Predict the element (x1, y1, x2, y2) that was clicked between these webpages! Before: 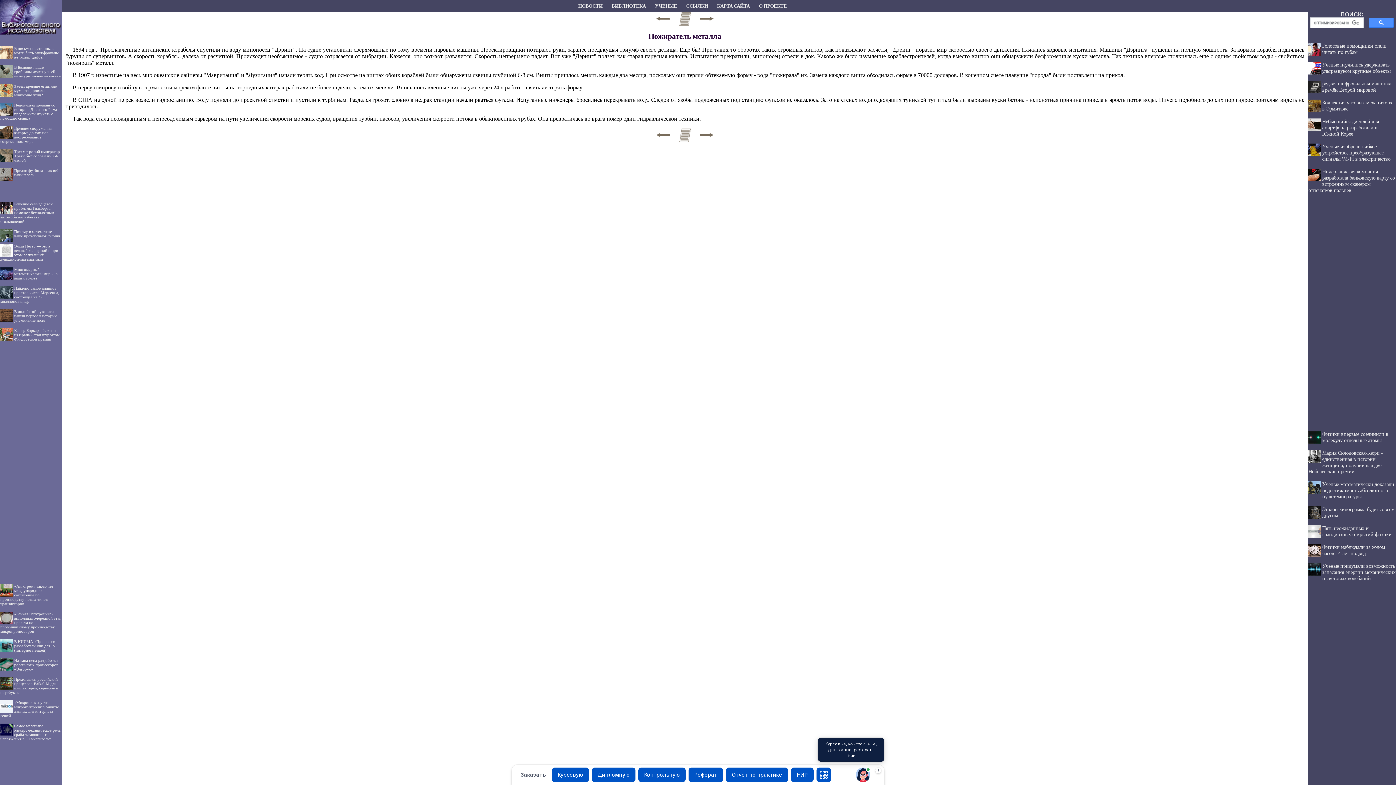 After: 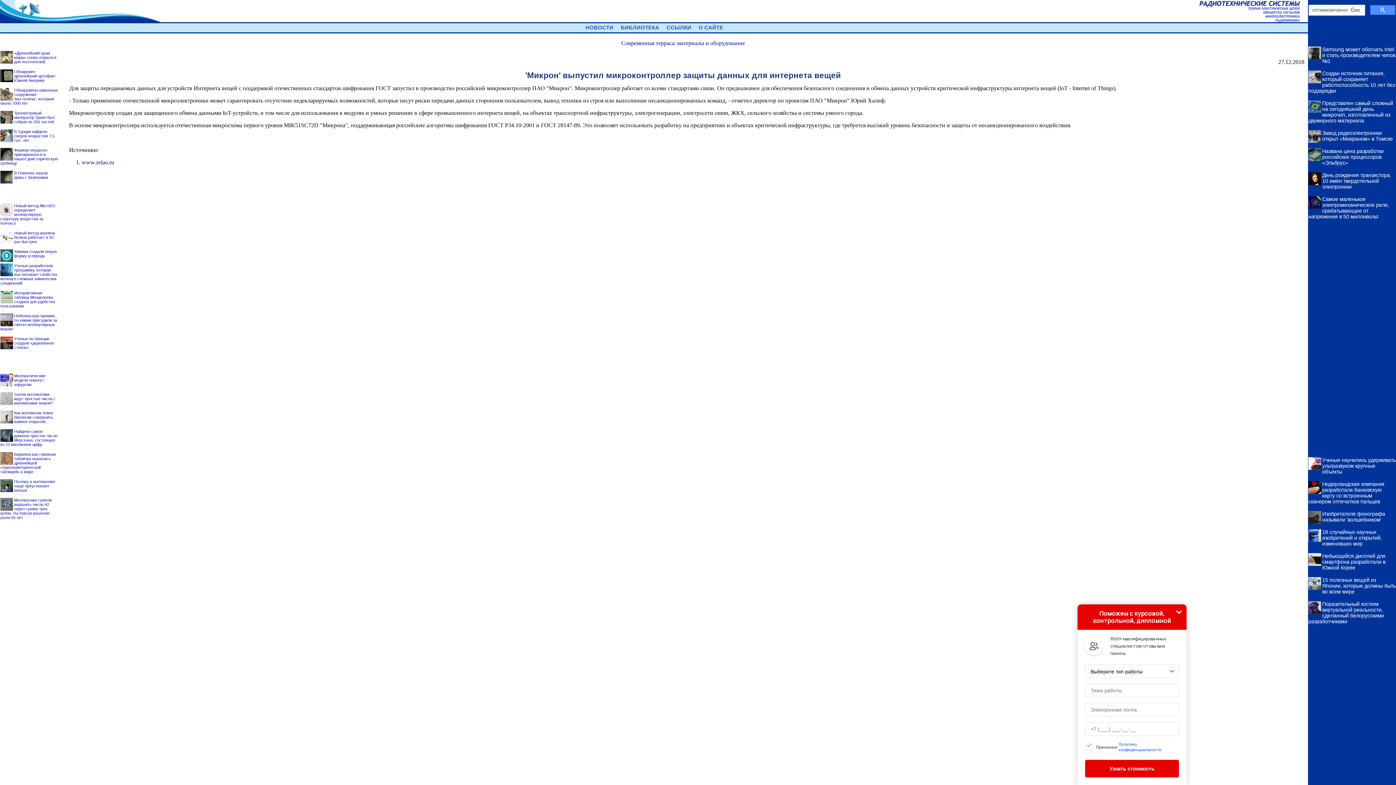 Action: label: «Микрон» выпустил микроконтроллер защиты данных для интернета вещей bbox: (0, 700, 58, 718)